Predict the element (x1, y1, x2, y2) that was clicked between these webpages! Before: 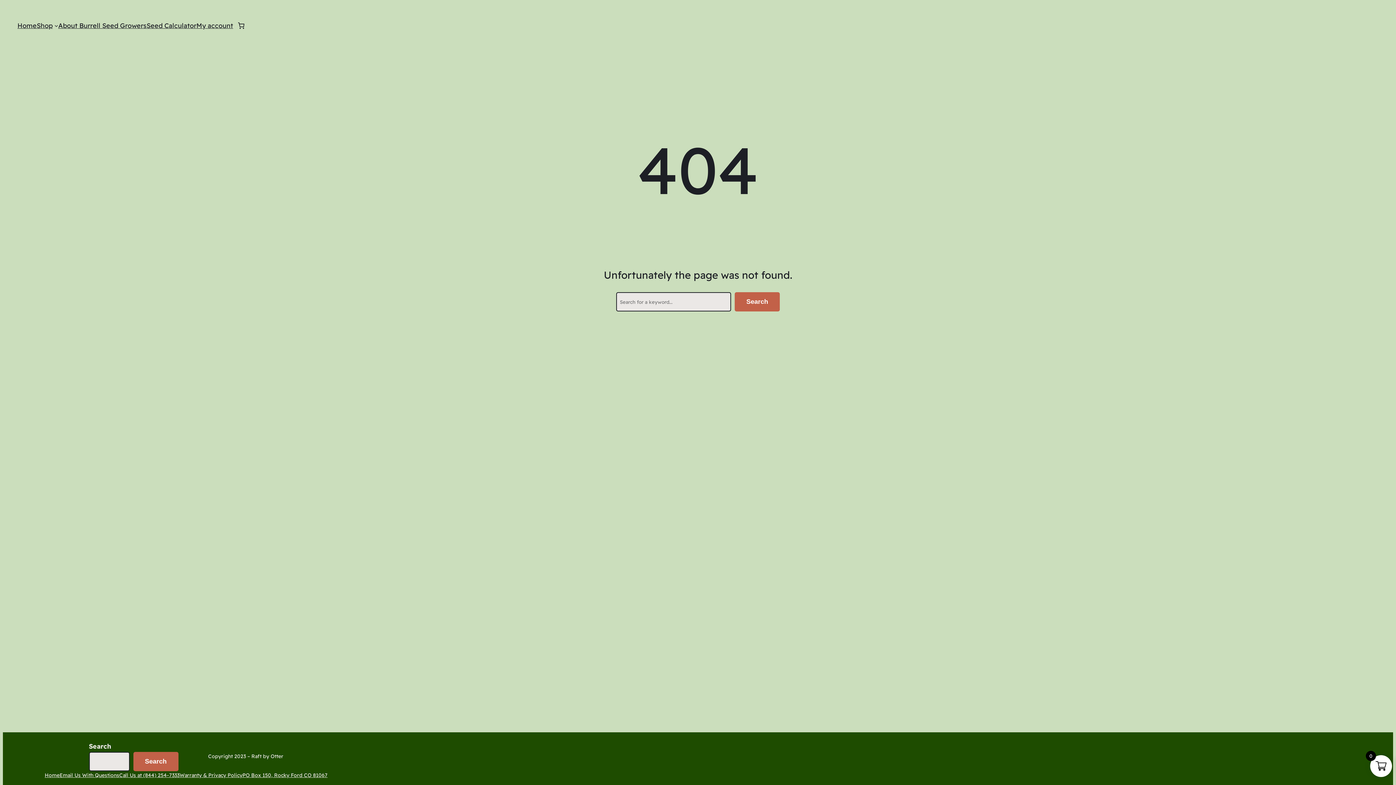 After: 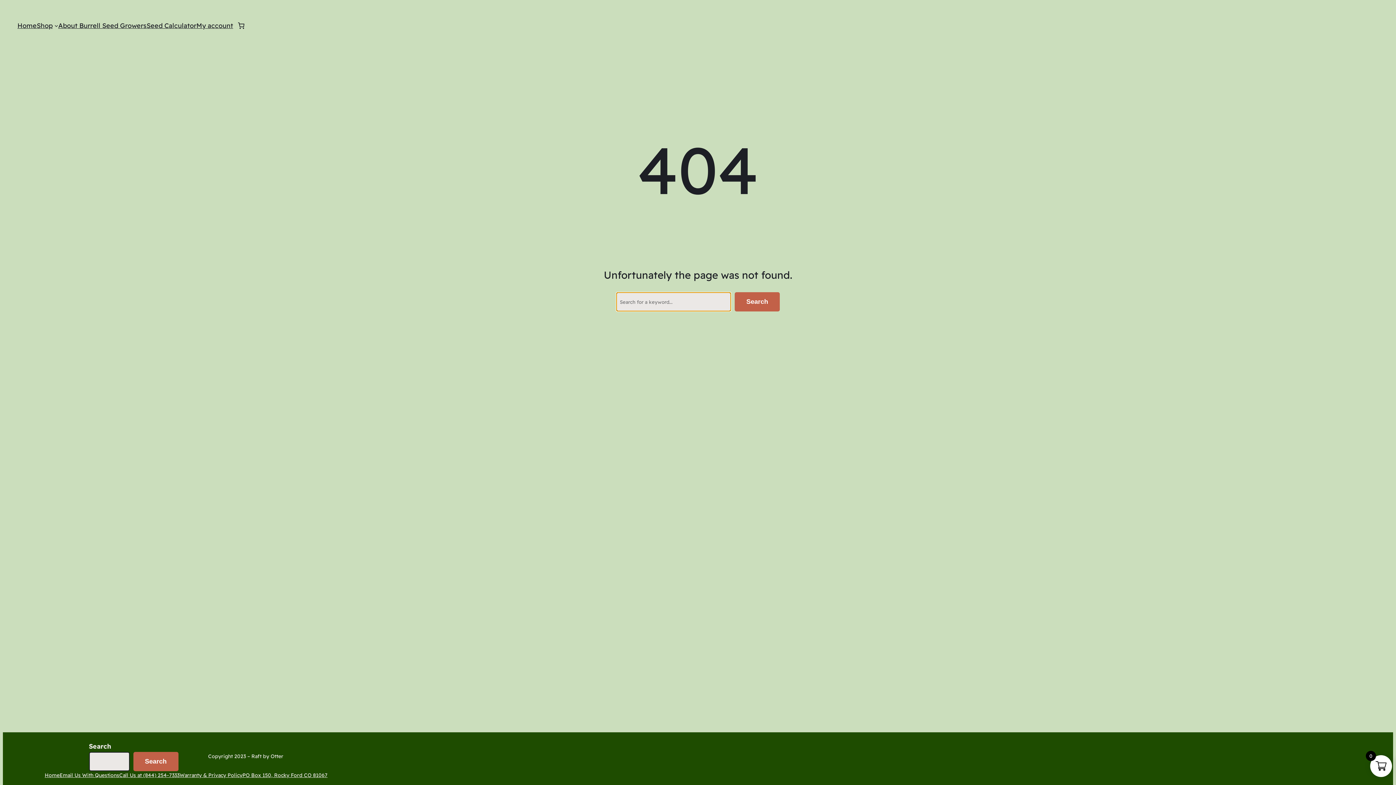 Action: label: Search bbox: (734, 292, 780, 311)